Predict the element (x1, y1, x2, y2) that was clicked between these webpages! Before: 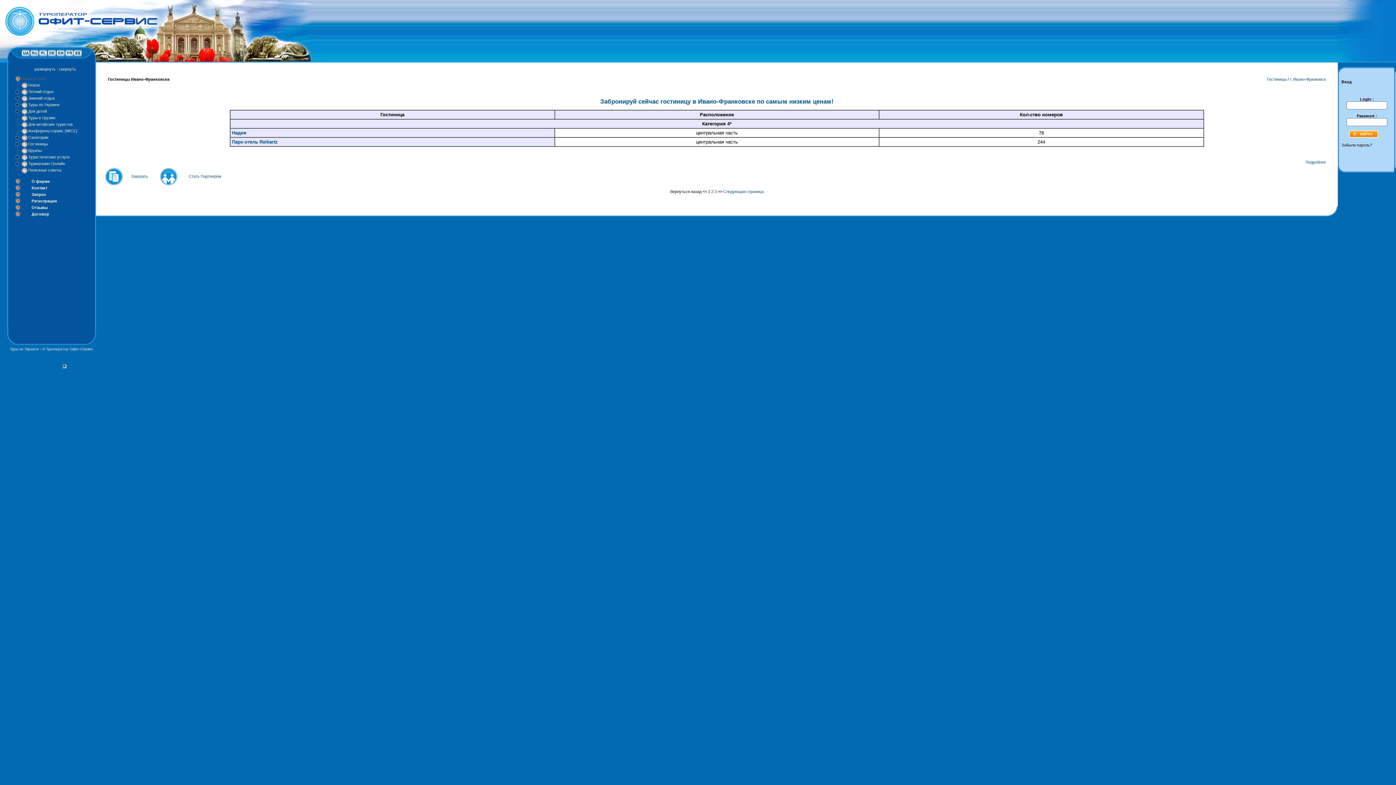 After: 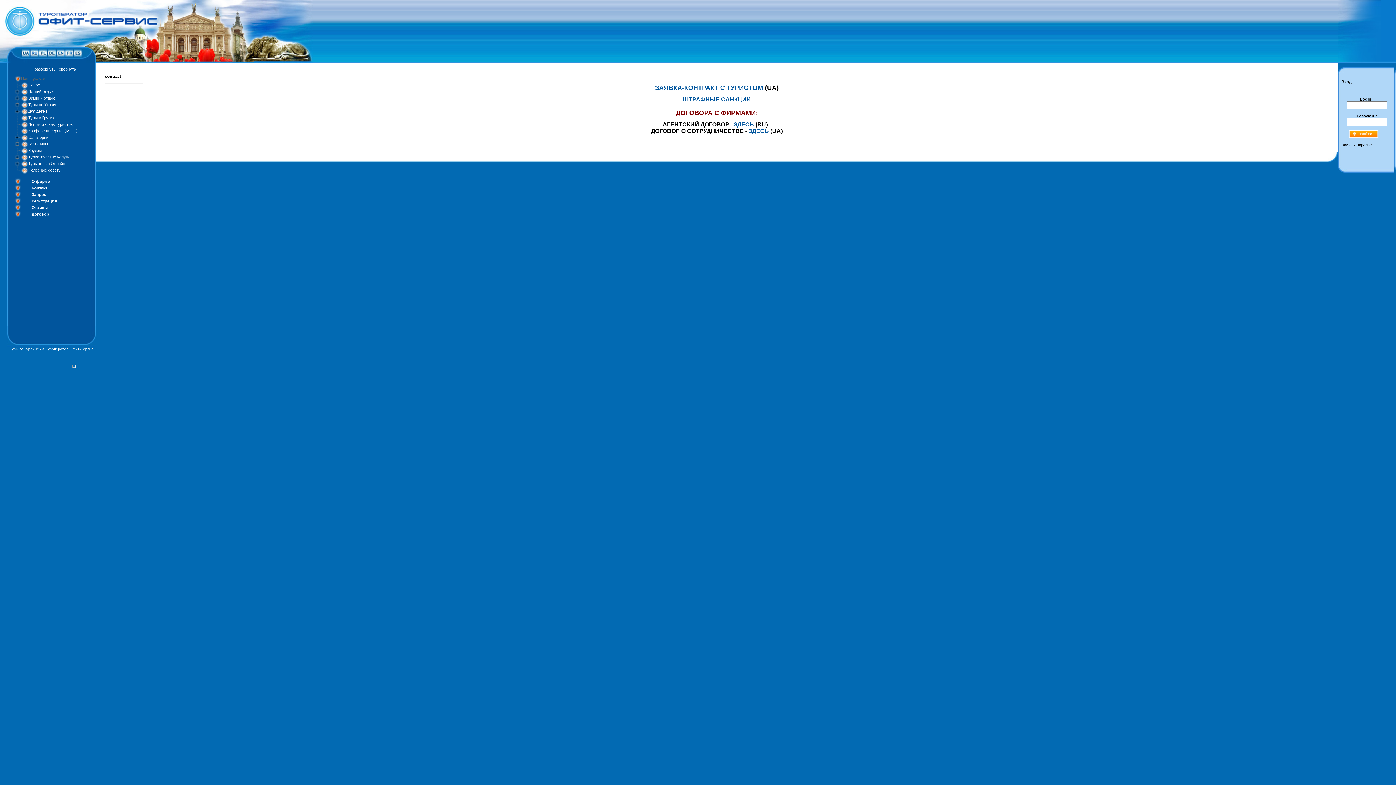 Action: bbox: (31, 212, 49, 216) label: Договор